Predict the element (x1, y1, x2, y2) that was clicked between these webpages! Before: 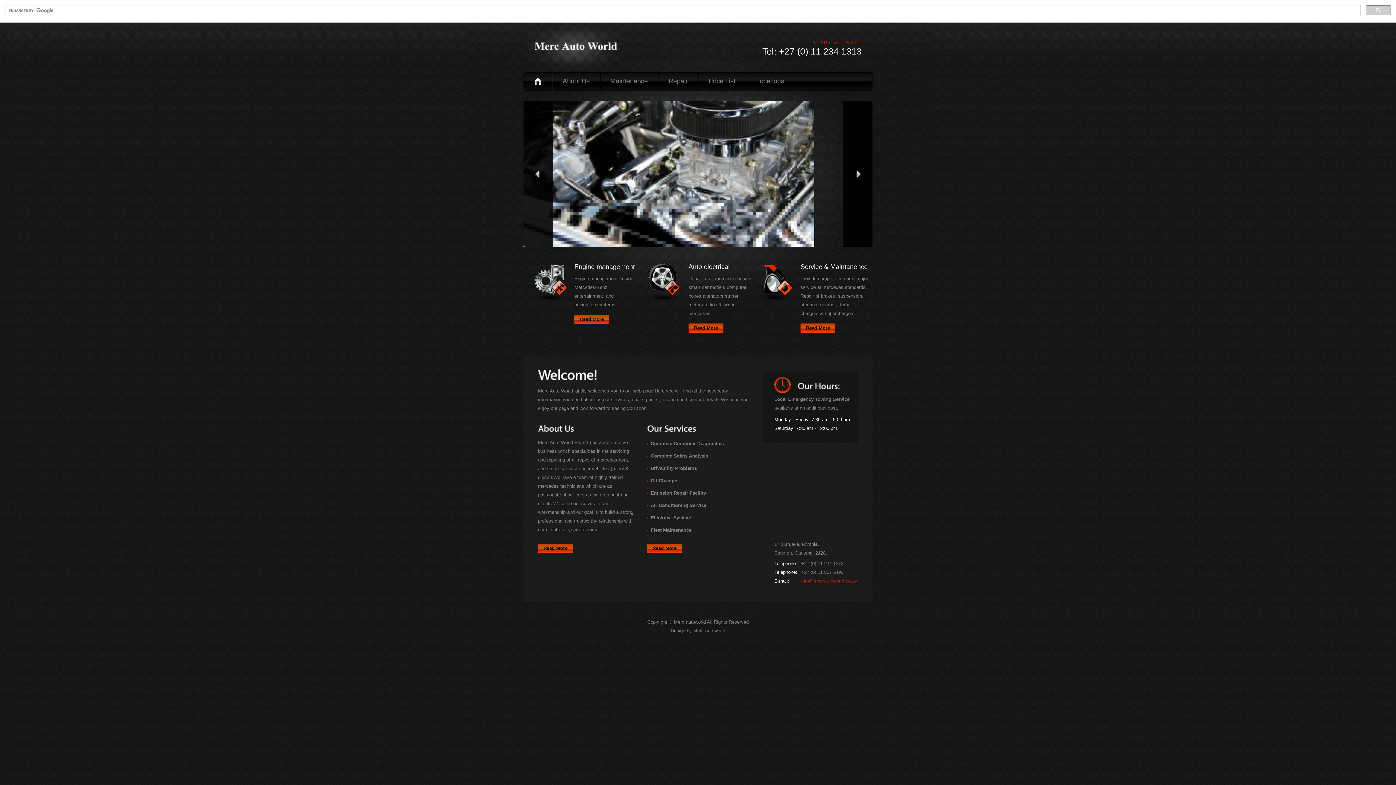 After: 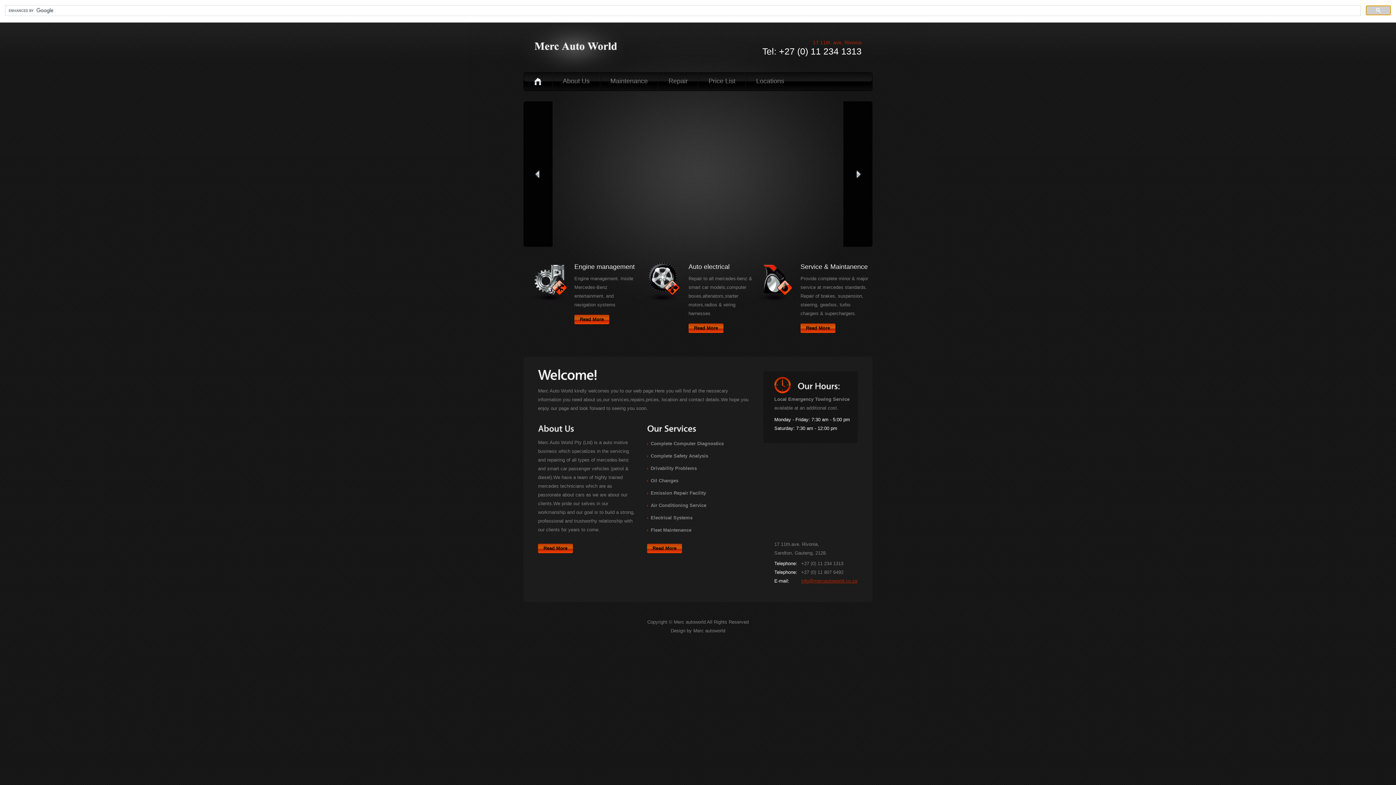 Action: bbox: (1366, 5, 1391, 15)